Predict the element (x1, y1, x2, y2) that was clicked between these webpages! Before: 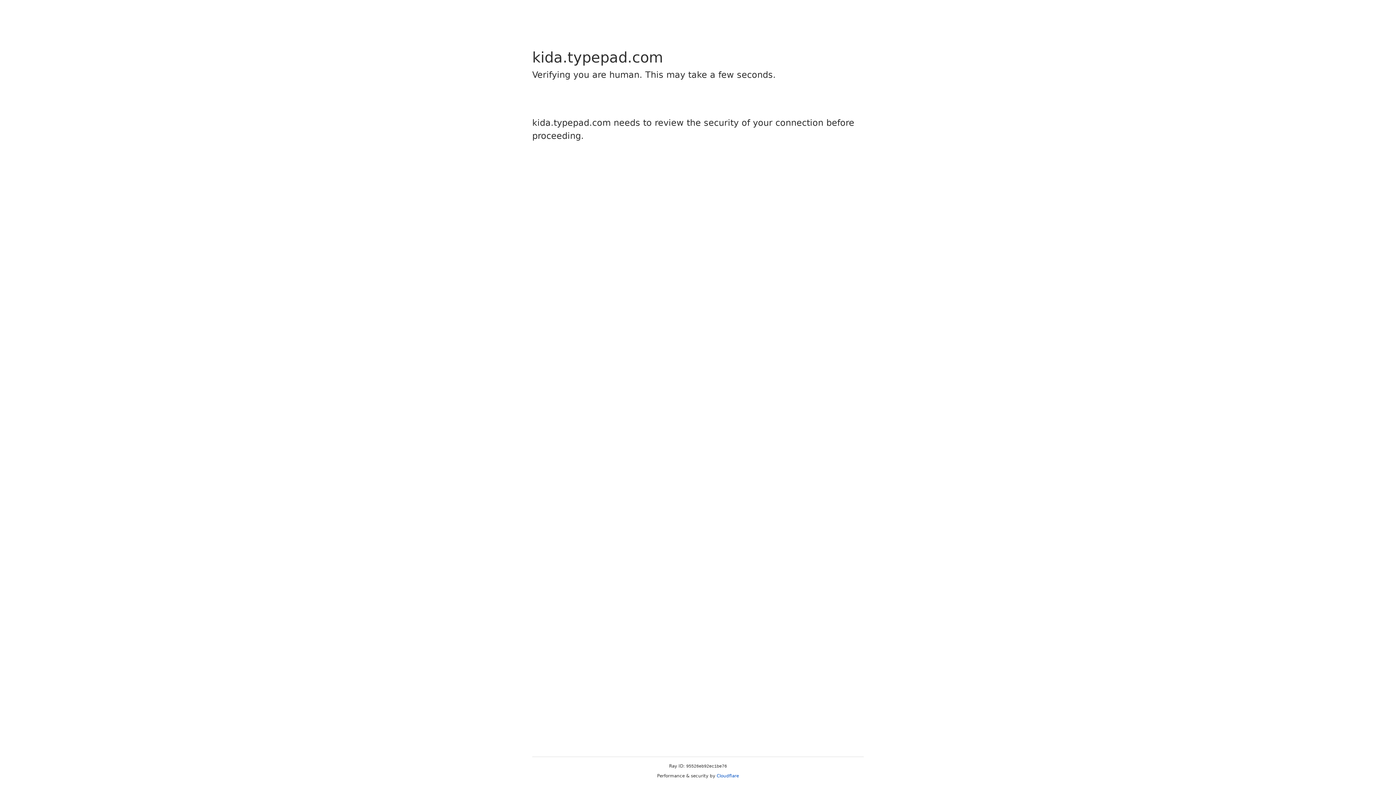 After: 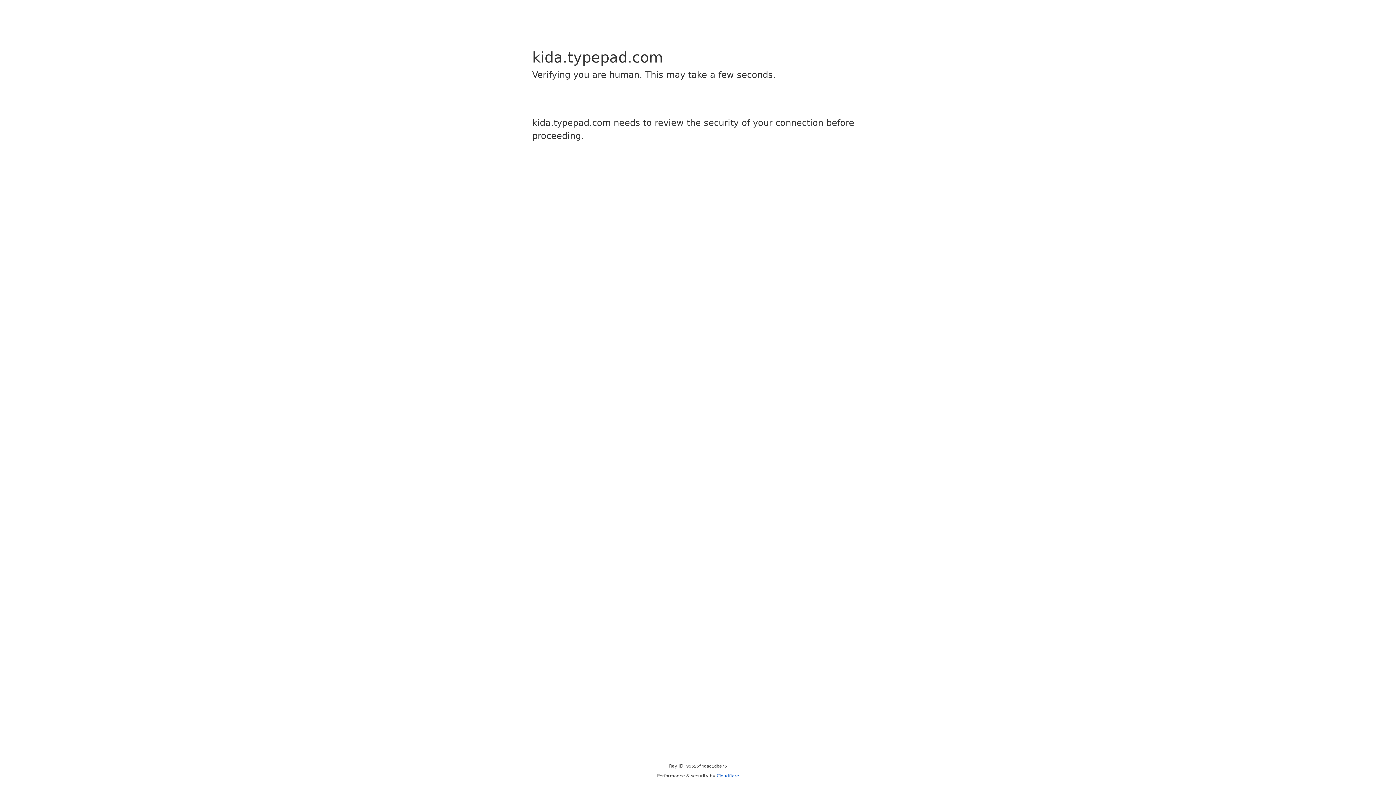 Action: bbox: (716, 773, 739, 778) label: Cloudflare